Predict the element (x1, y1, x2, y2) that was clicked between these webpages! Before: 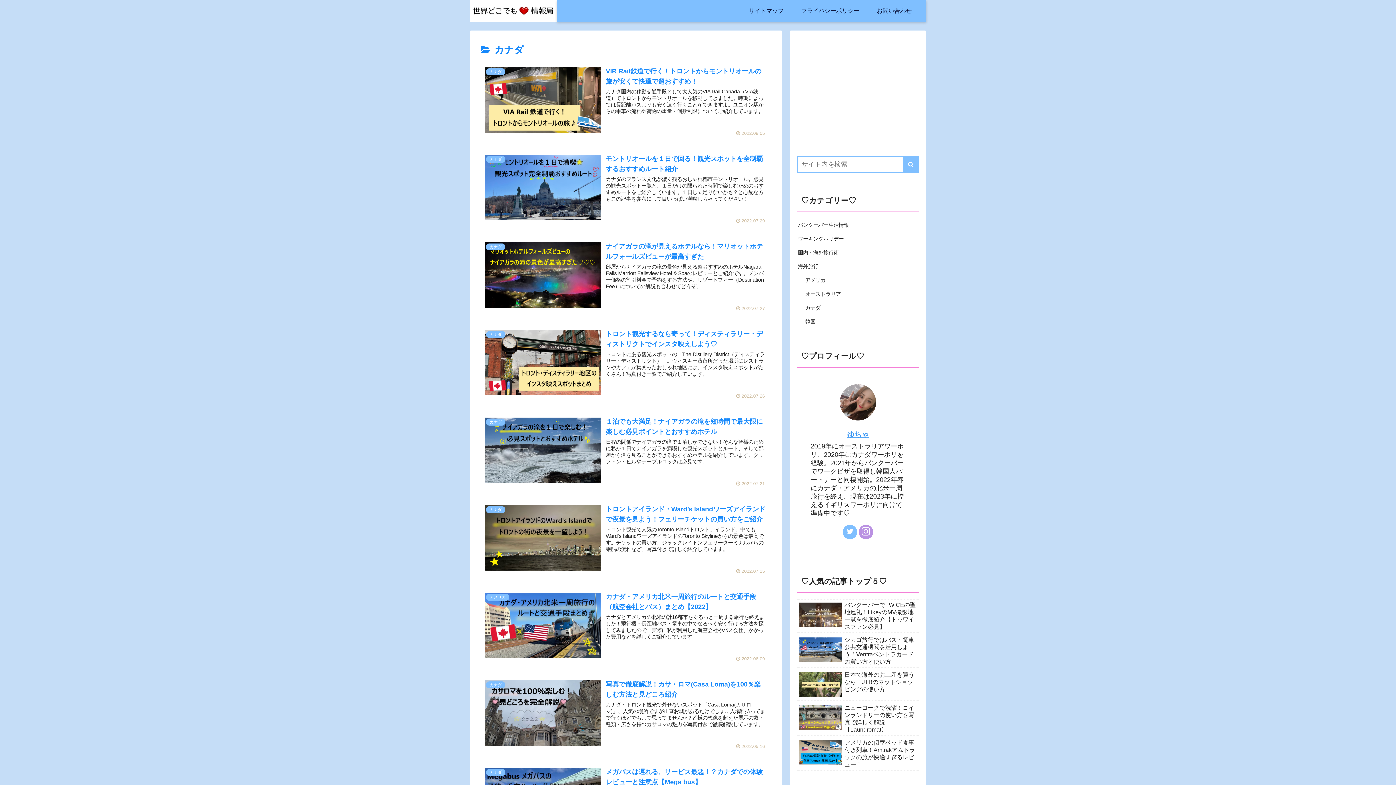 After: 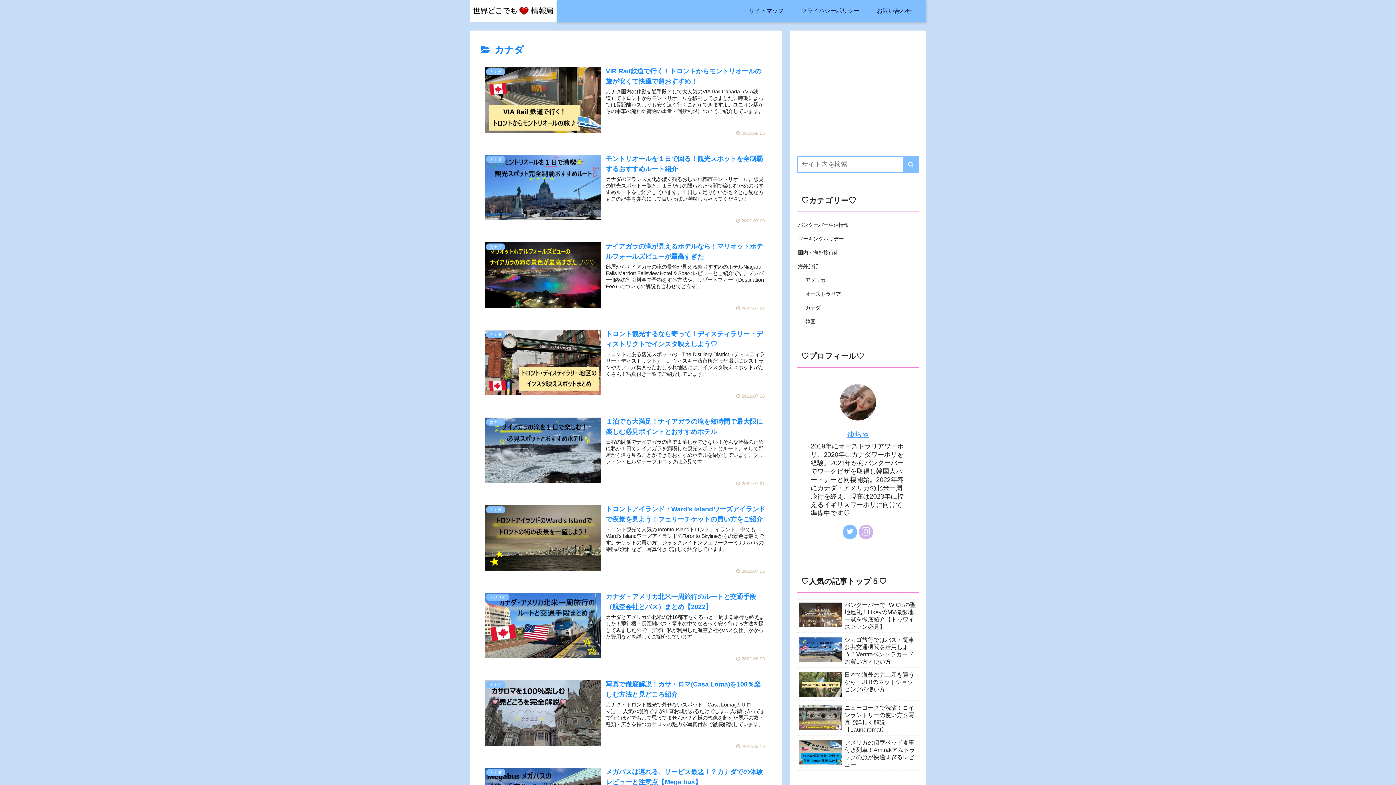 Action: bbox: (858, 525, 873, 539)